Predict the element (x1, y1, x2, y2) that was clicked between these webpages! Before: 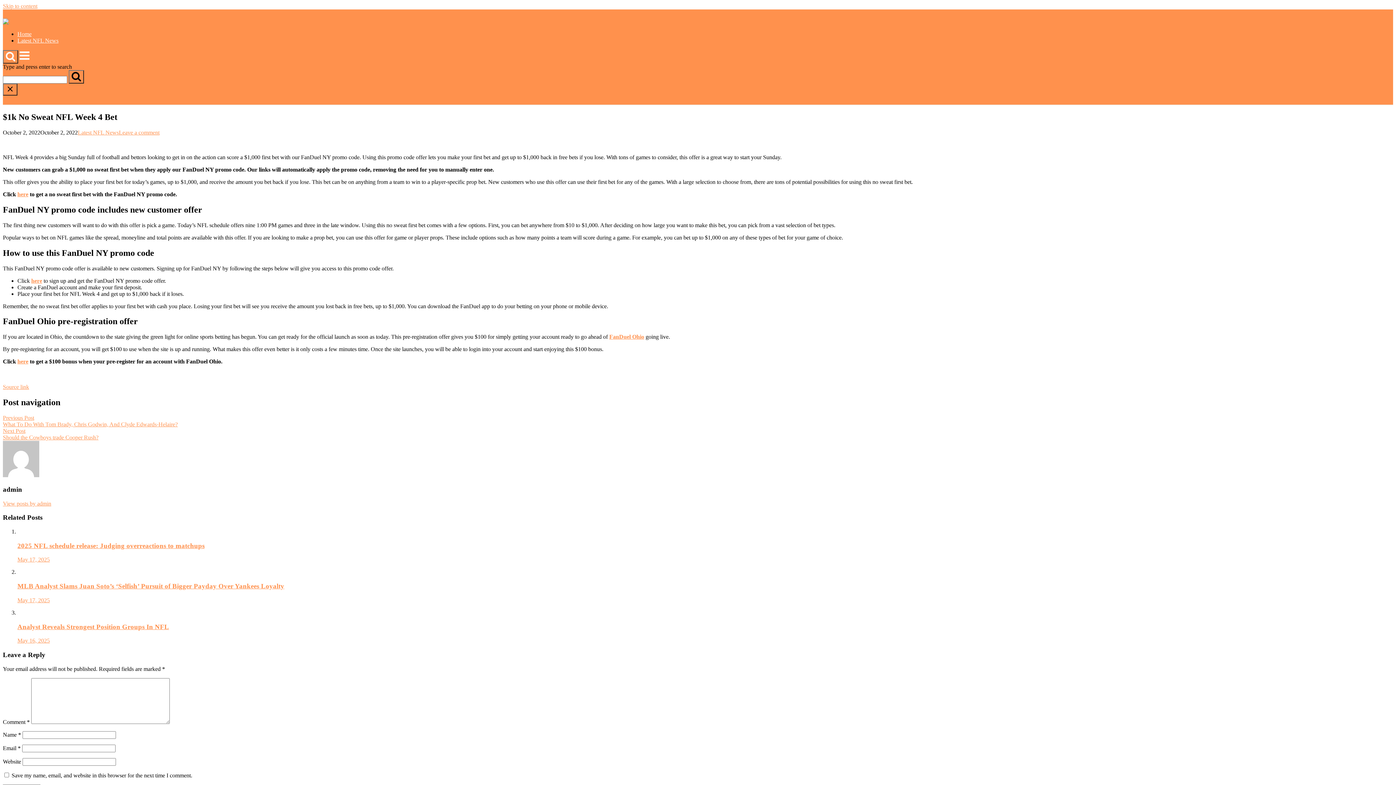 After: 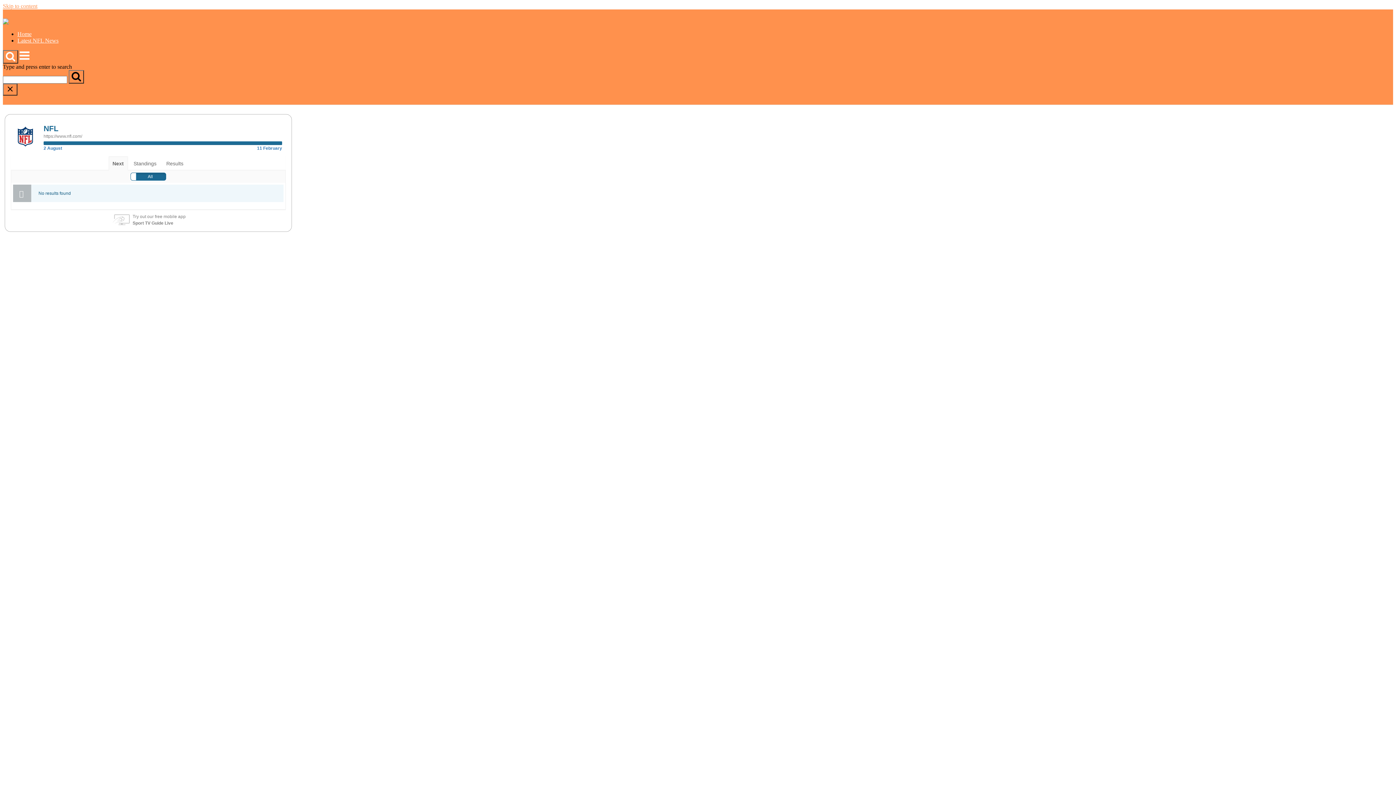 Action: label: Search bbox: (68, 70, 84, 83)